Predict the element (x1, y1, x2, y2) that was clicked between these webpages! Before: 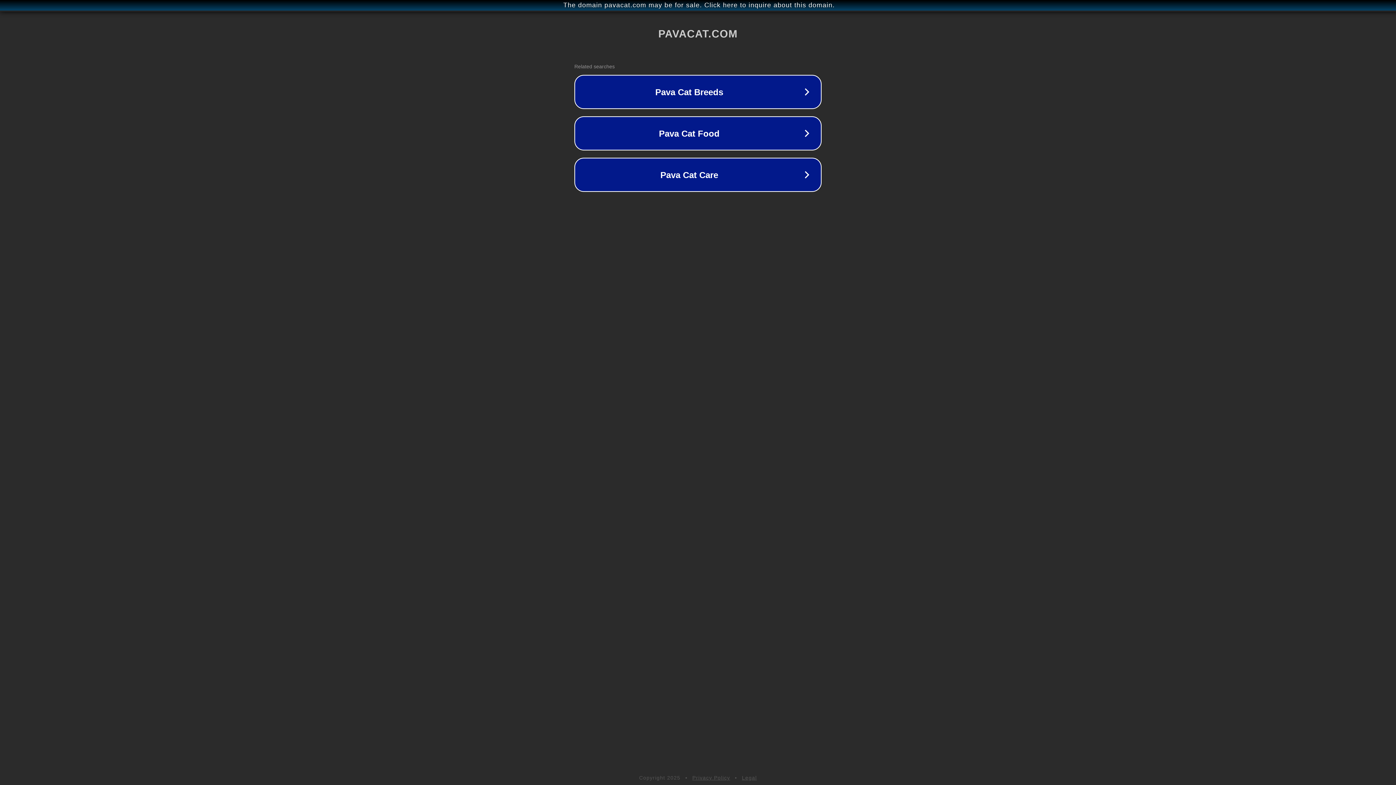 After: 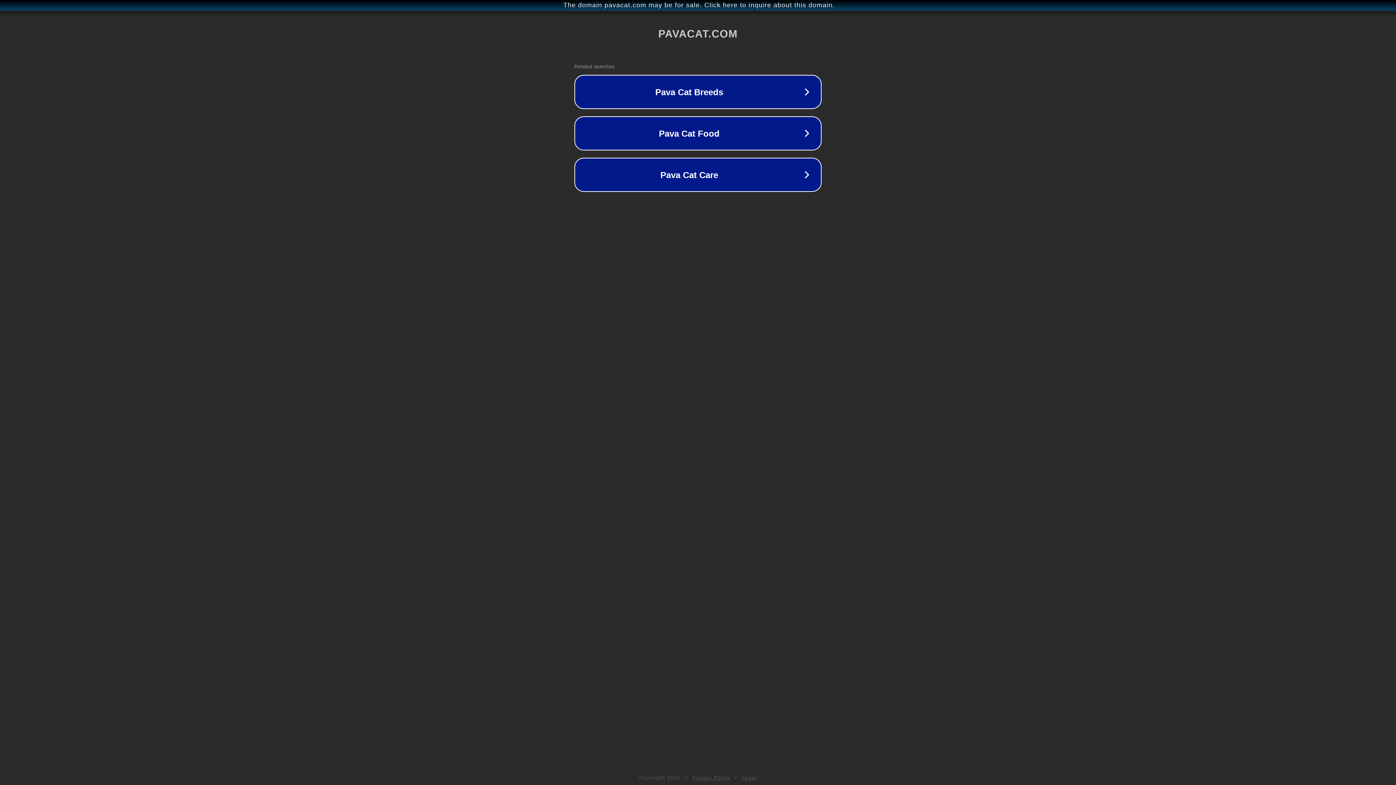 Action: bbox: (742, 775, 757, 781) label: Legal